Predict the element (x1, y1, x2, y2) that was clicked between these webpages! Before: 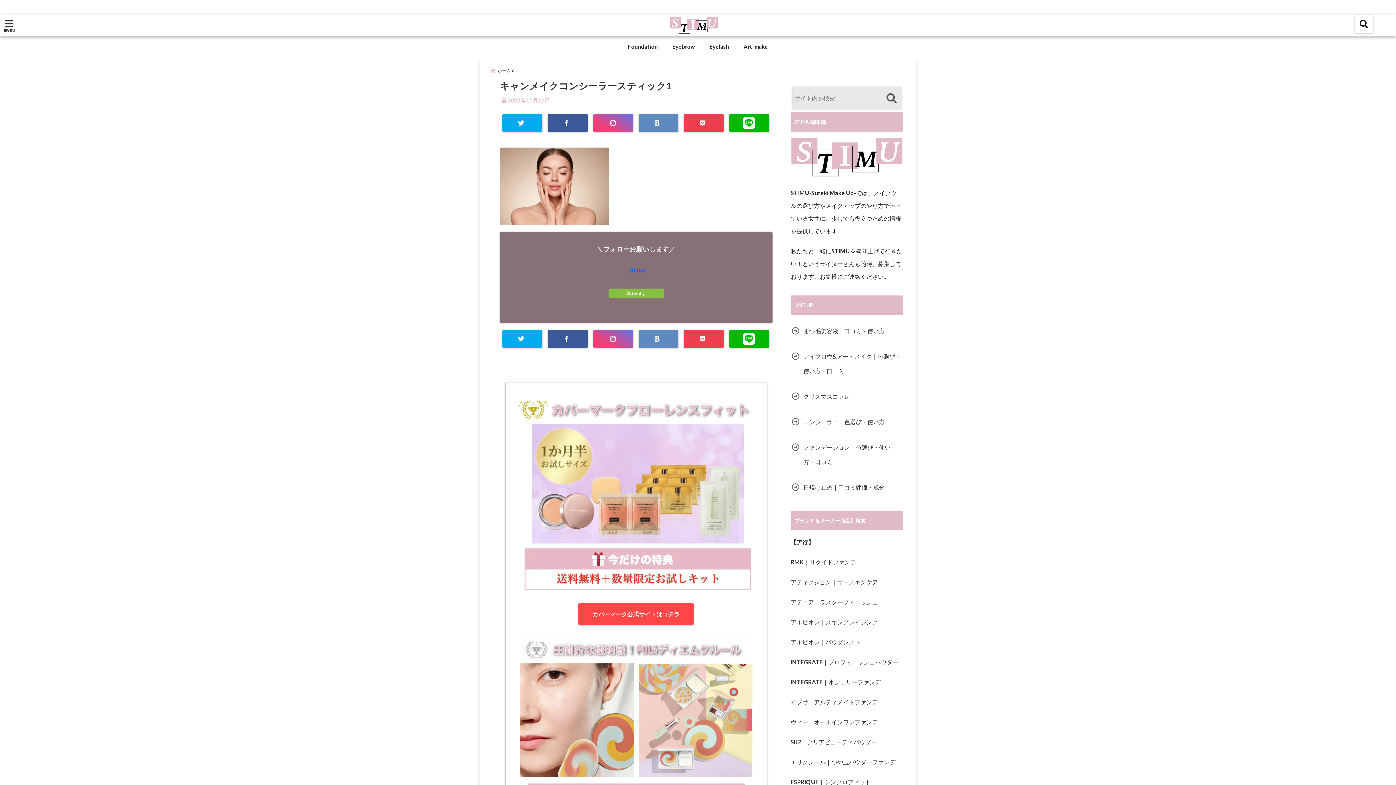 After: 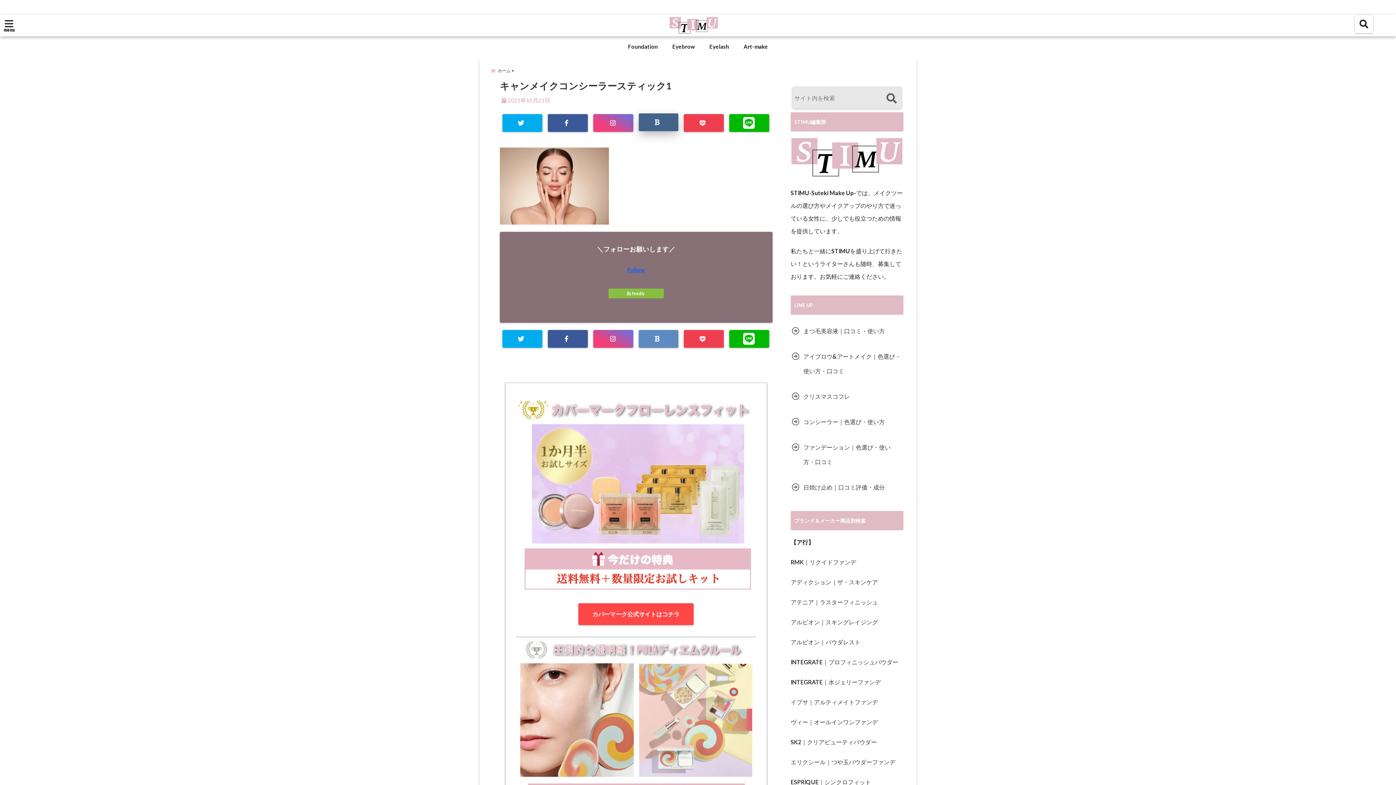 Action: bbox: (638, 114, 678, 132)